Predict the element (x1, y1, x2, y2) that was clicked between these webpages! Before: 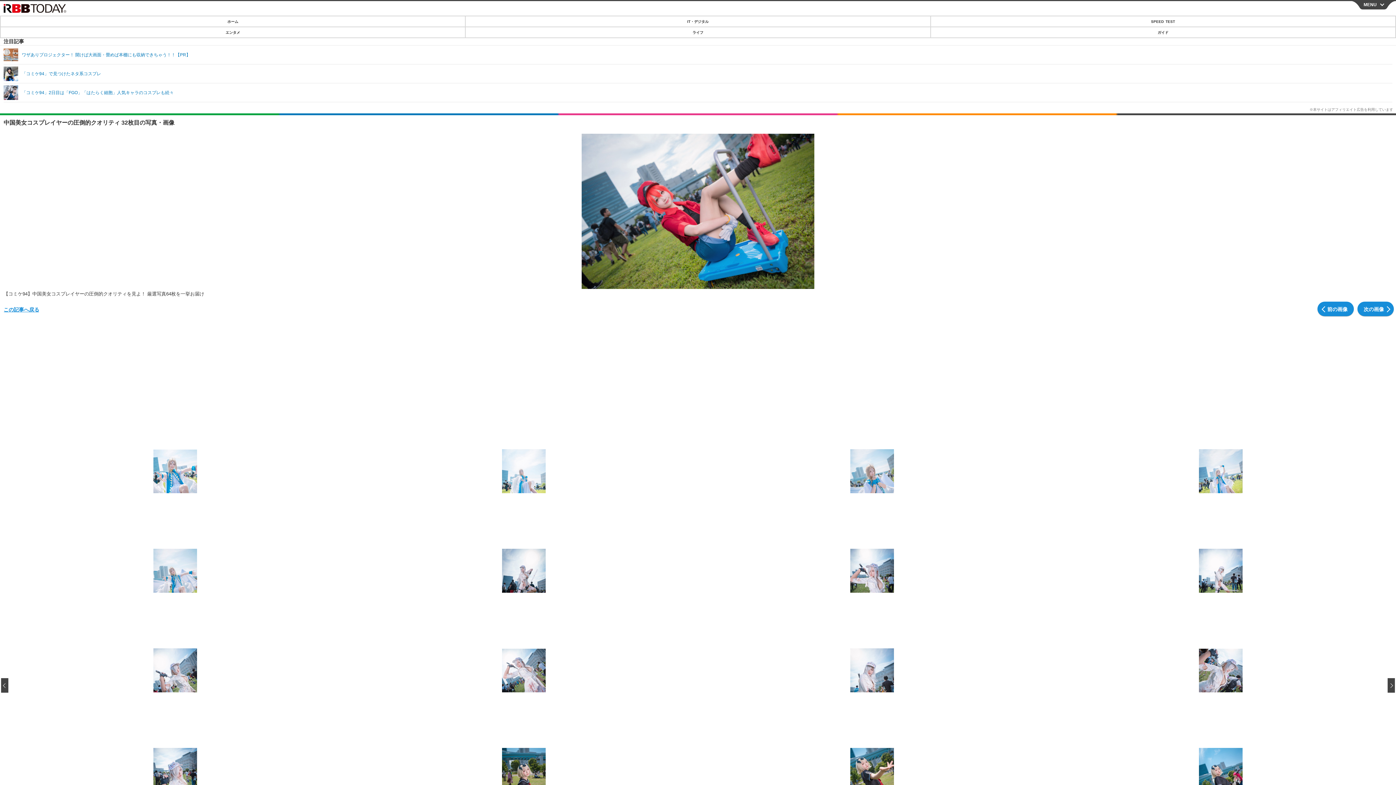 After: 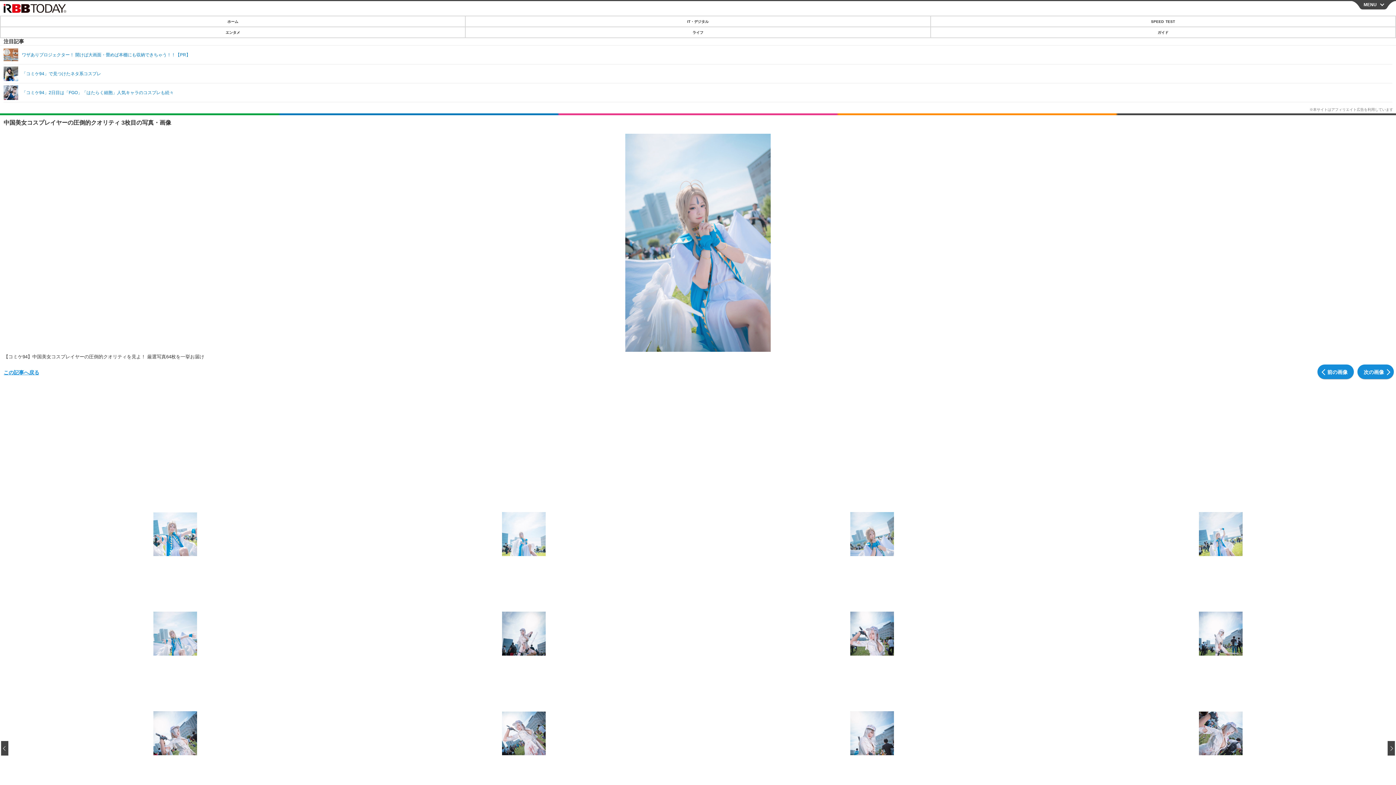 Action: bbox: (726, 449, 1018, 493)